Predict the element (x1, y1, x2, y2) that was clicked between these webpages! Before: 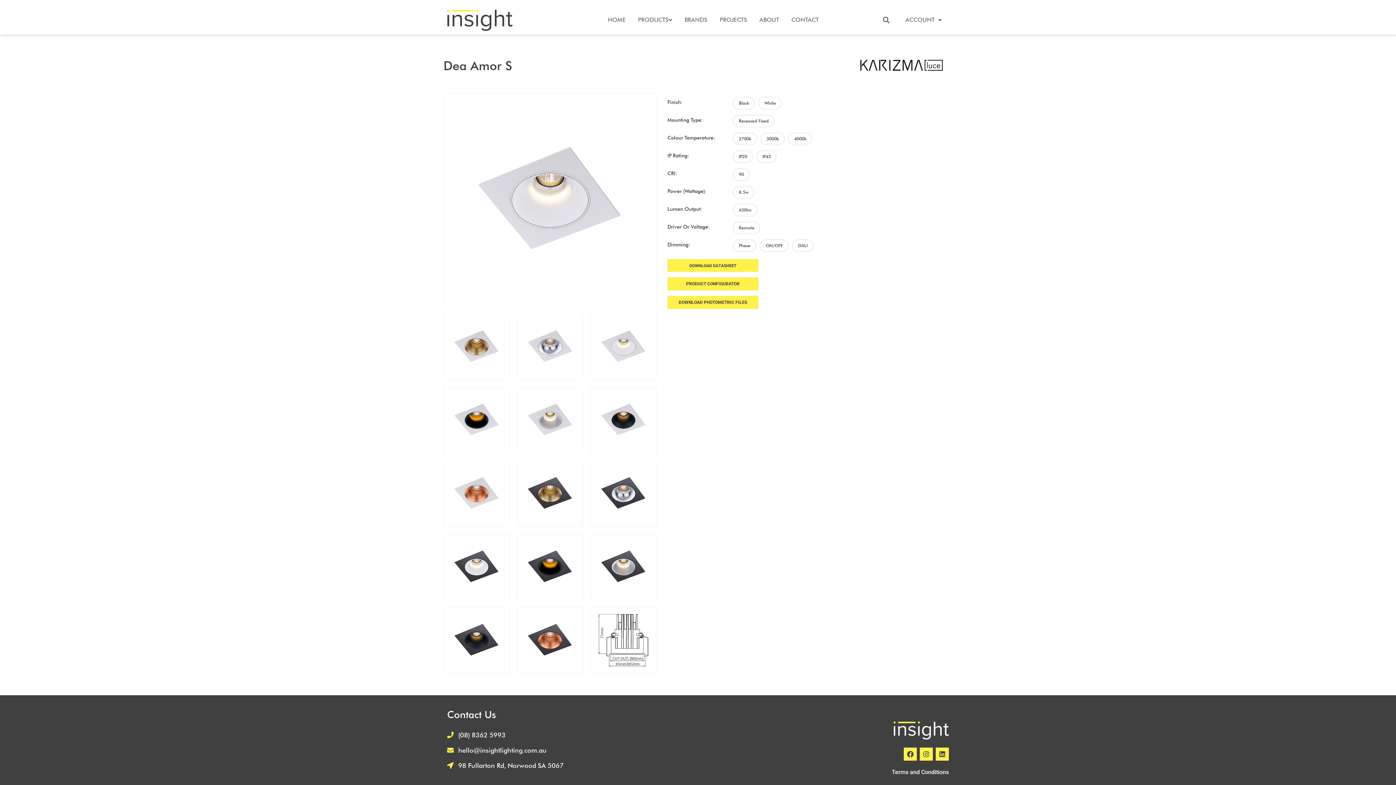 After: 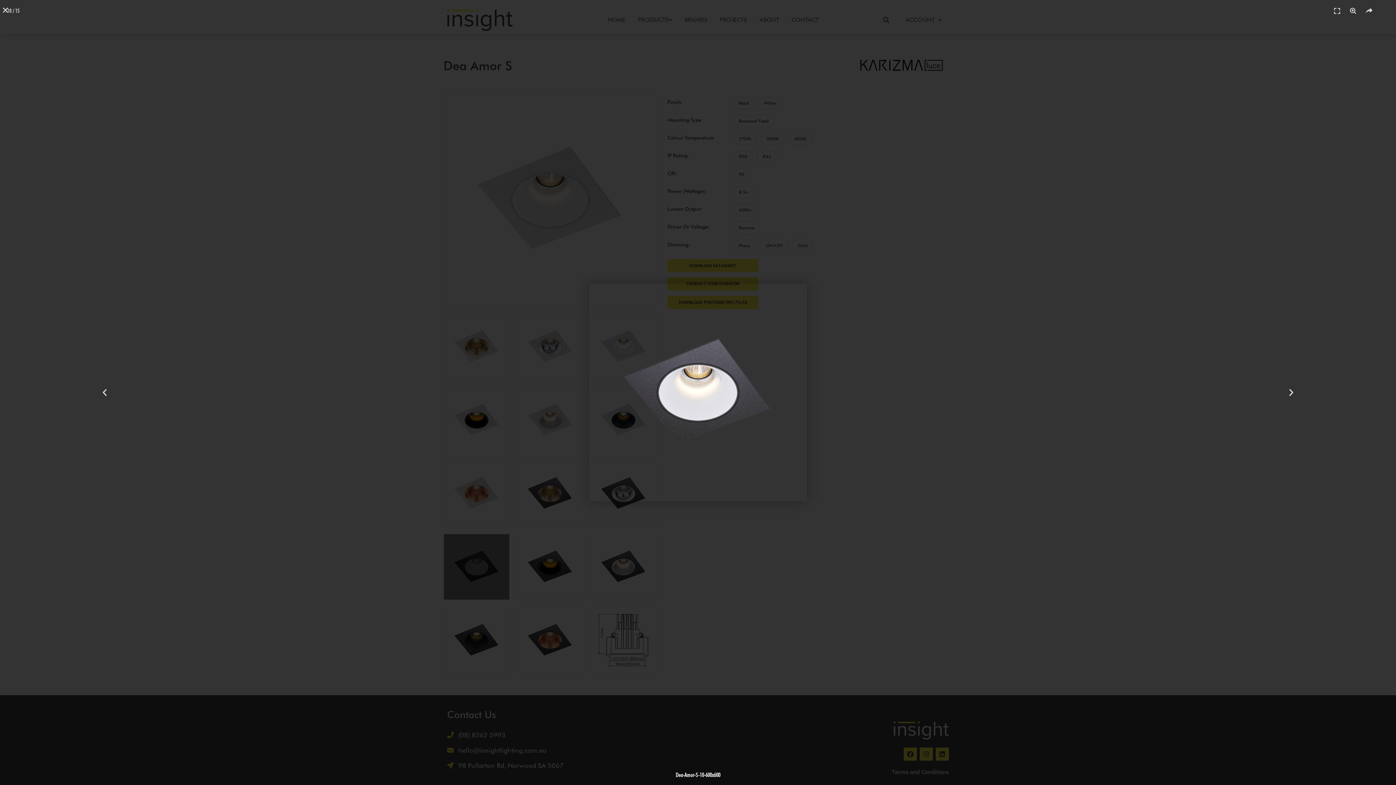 Action: bbox: (443, 534, 509, 600)